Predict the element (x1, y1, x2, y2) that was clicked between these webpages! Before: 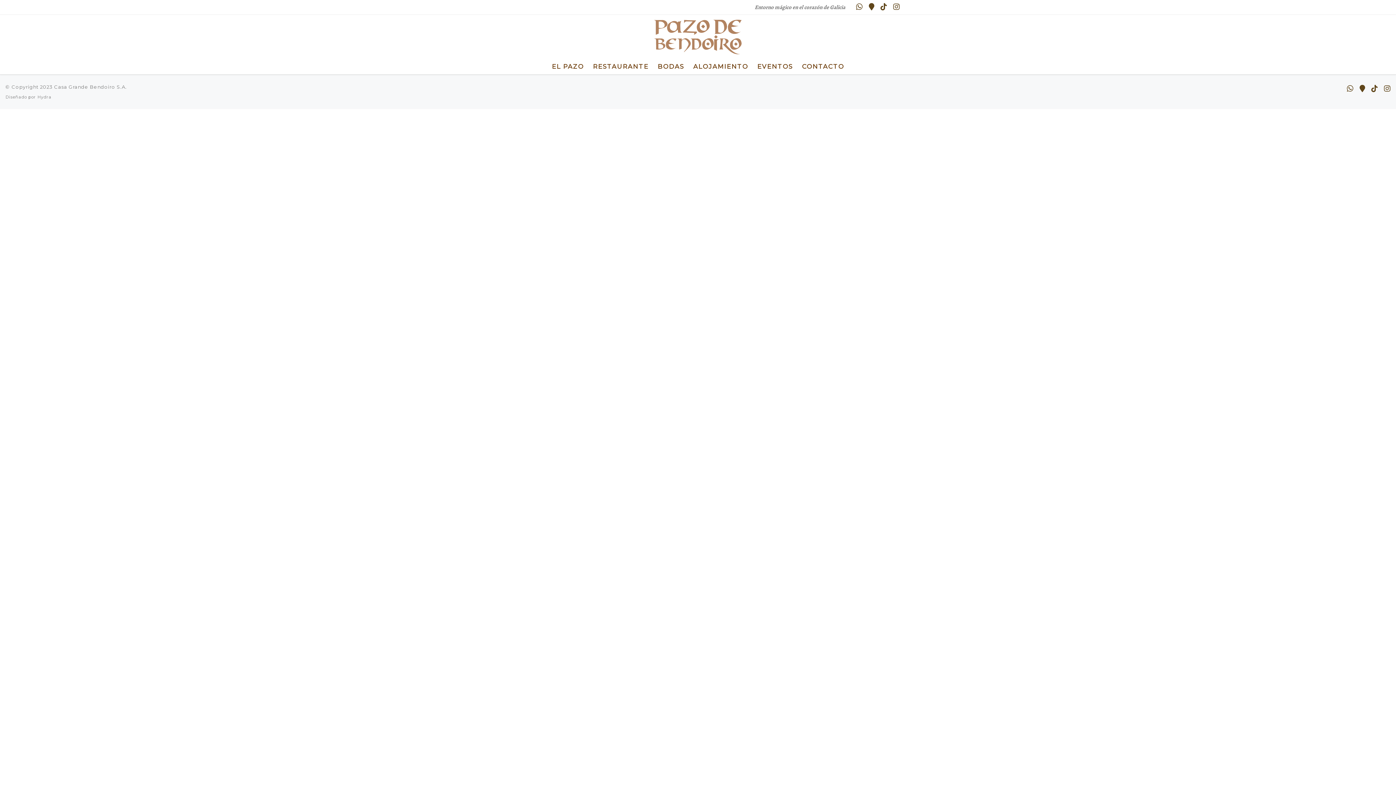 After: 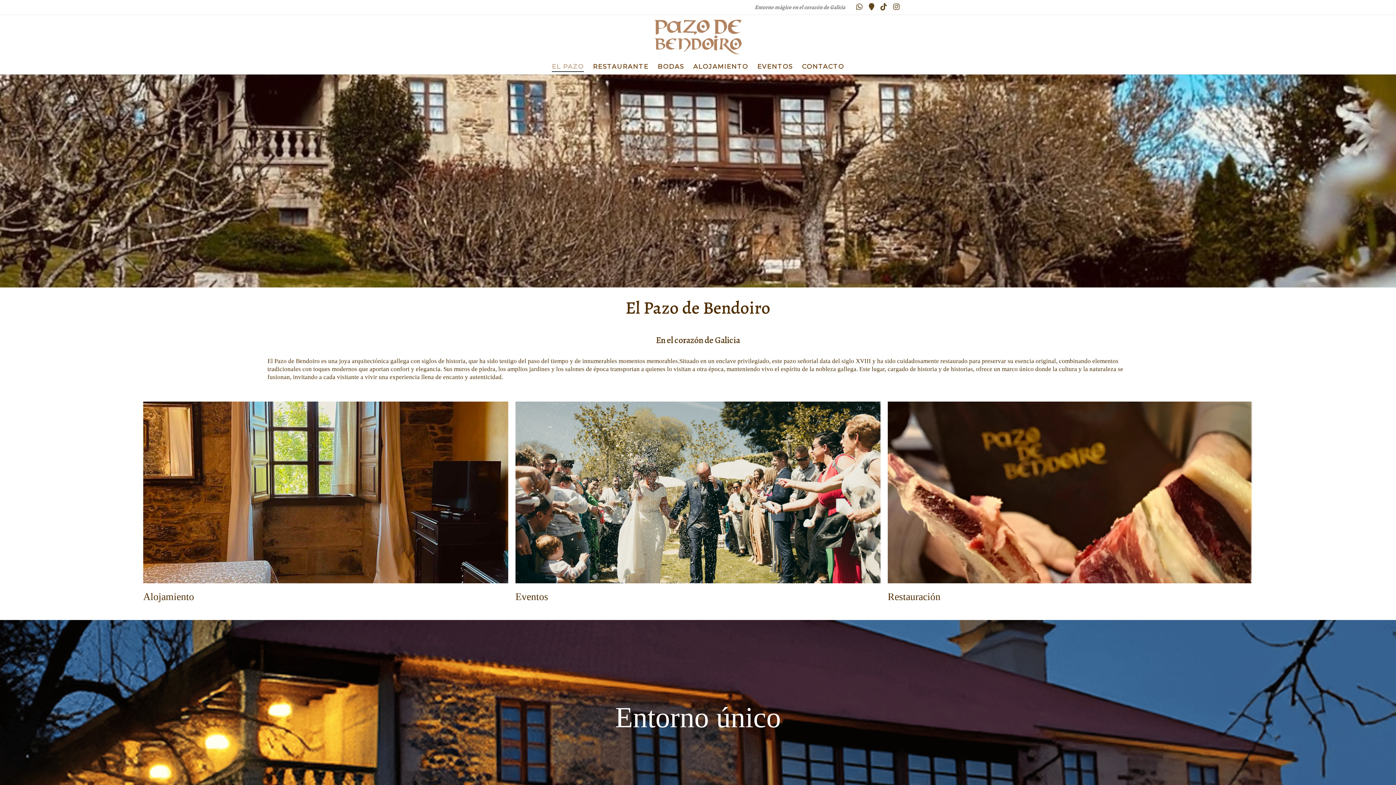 Action: label: Pazo de Bendoiro | Entorno mágico en el corazón de Galicia bbox: (653, 27, 742, 44)